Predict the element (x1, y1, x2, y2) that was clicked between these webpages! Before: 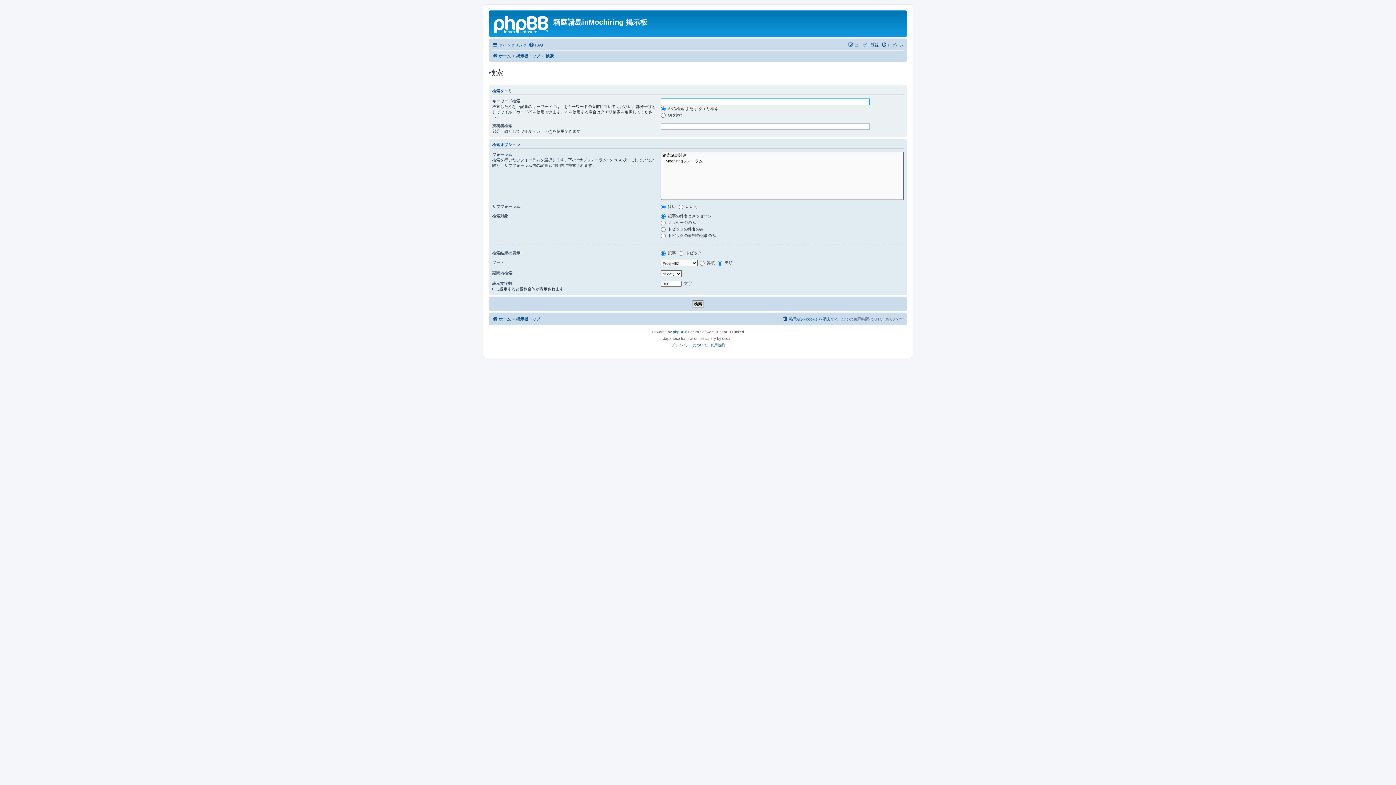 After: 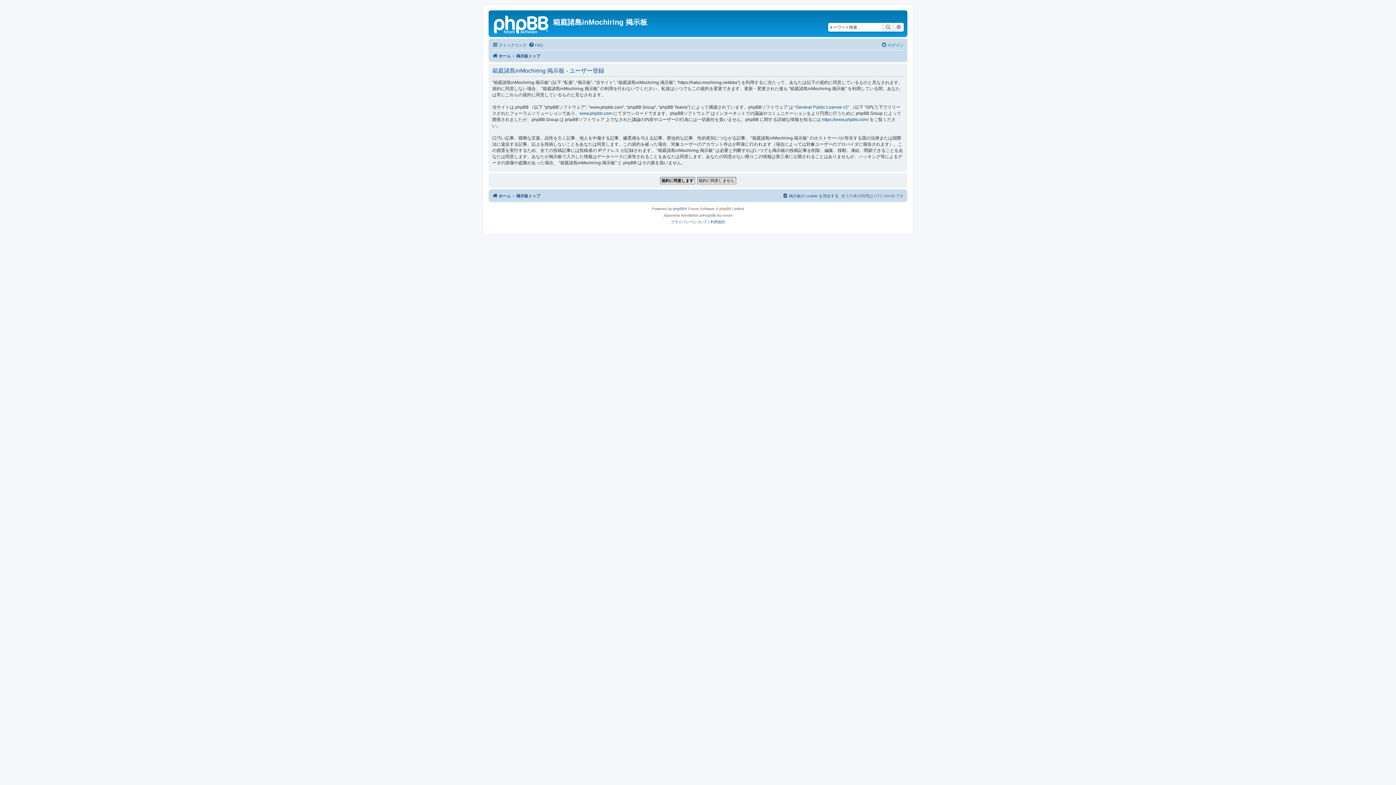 Action: bbox: (848, 40, 878, 49) label: ユーザー登録